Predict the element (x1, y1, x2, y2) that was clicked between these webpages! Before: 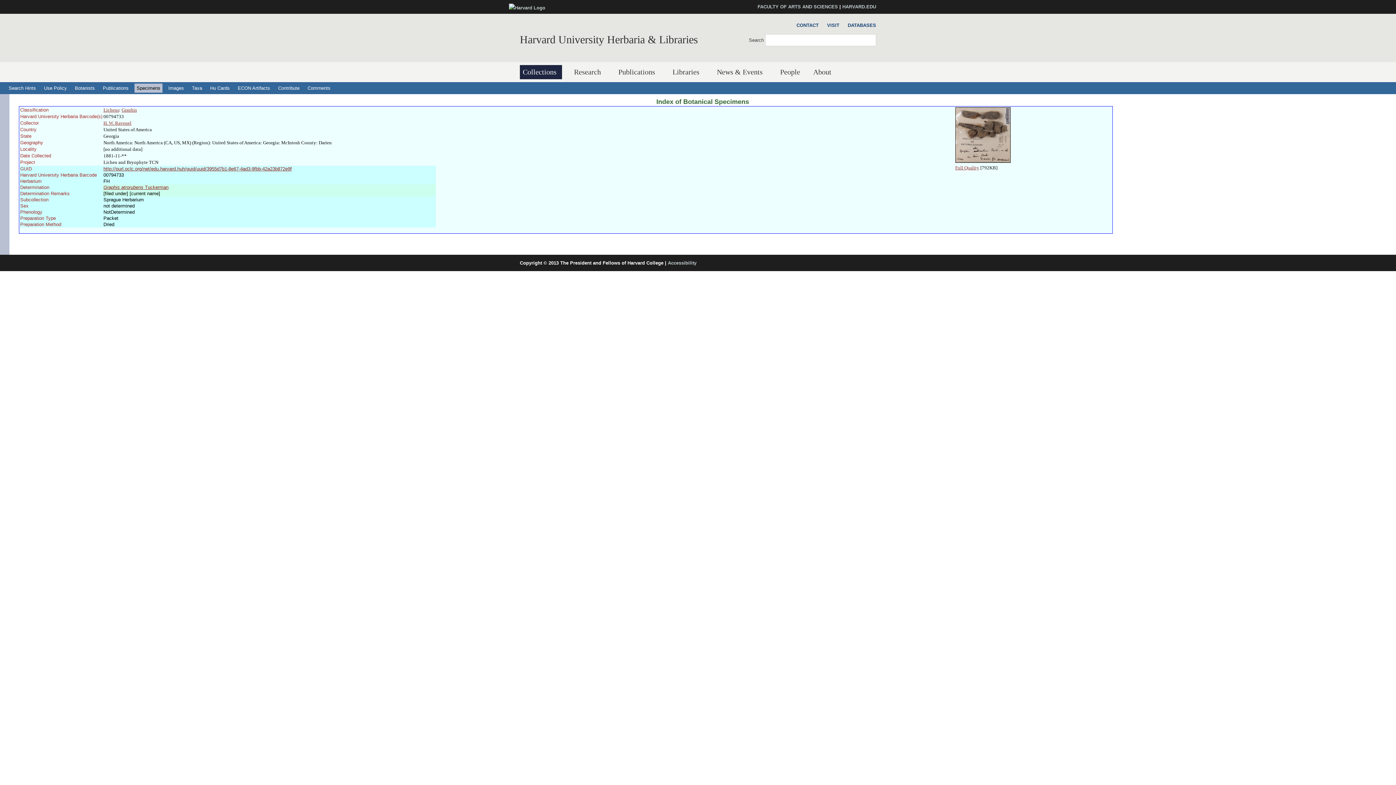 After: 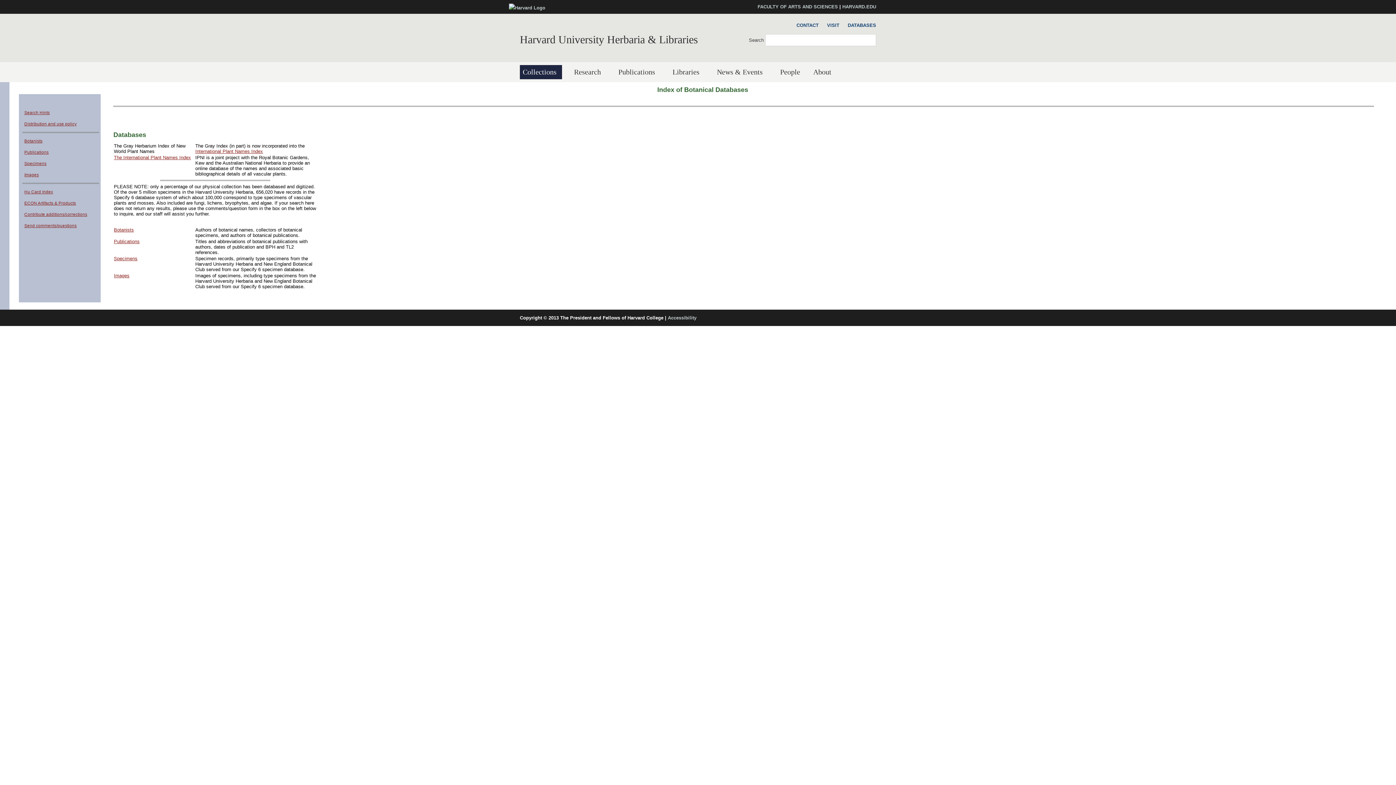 Action: bbox: (844, 21, 876, 29) label: DATABASES